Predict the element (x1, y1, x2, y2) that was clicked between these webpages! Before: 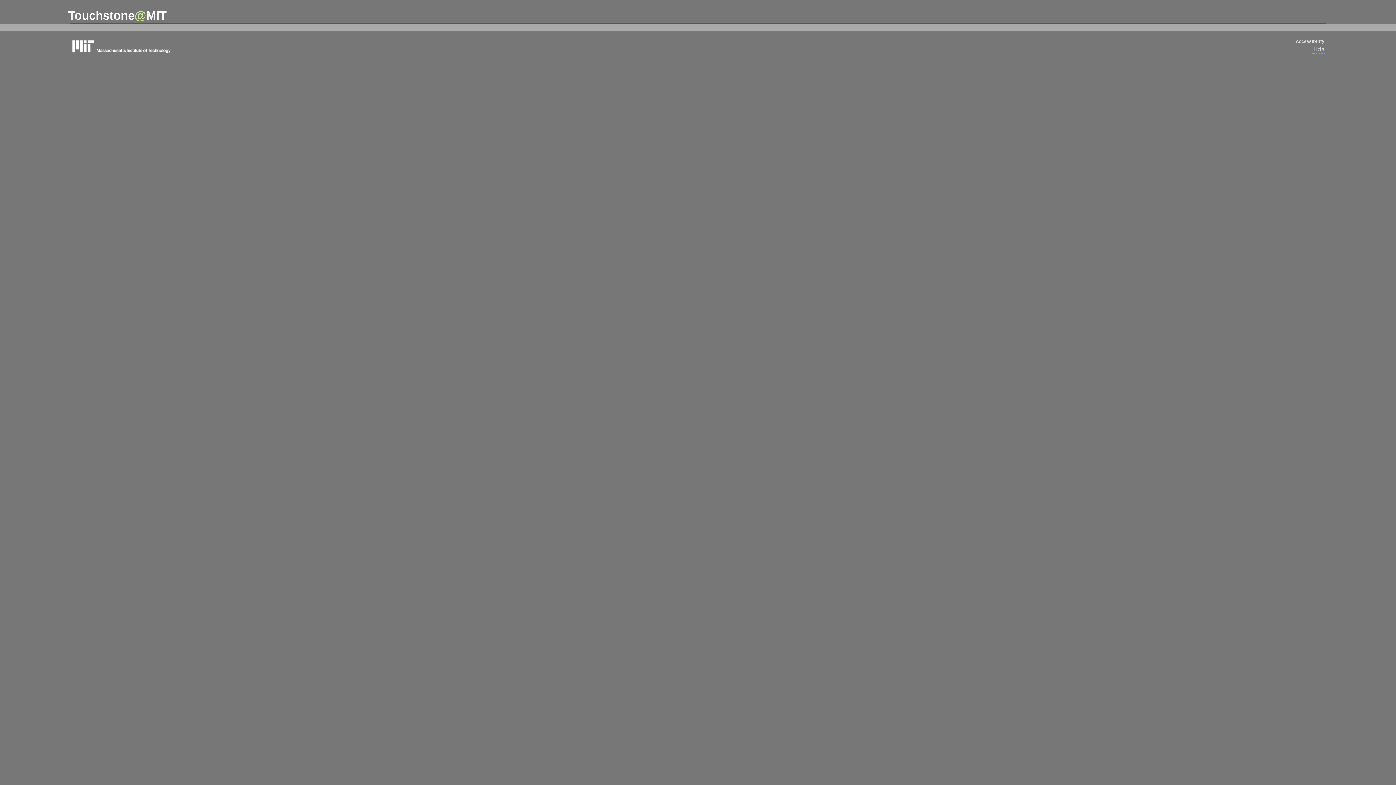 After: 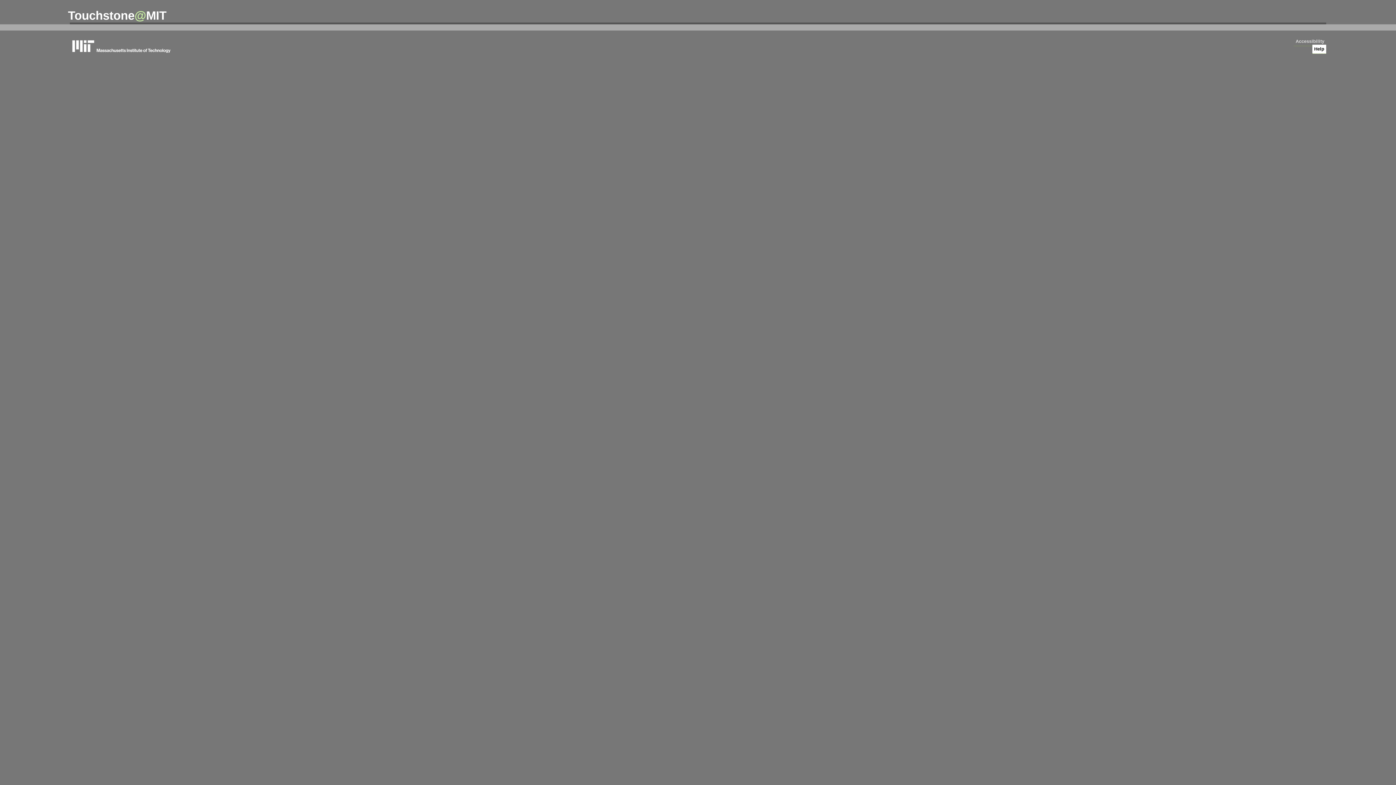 Action: label: Help bbox: (1312, 44, 1326, 53)